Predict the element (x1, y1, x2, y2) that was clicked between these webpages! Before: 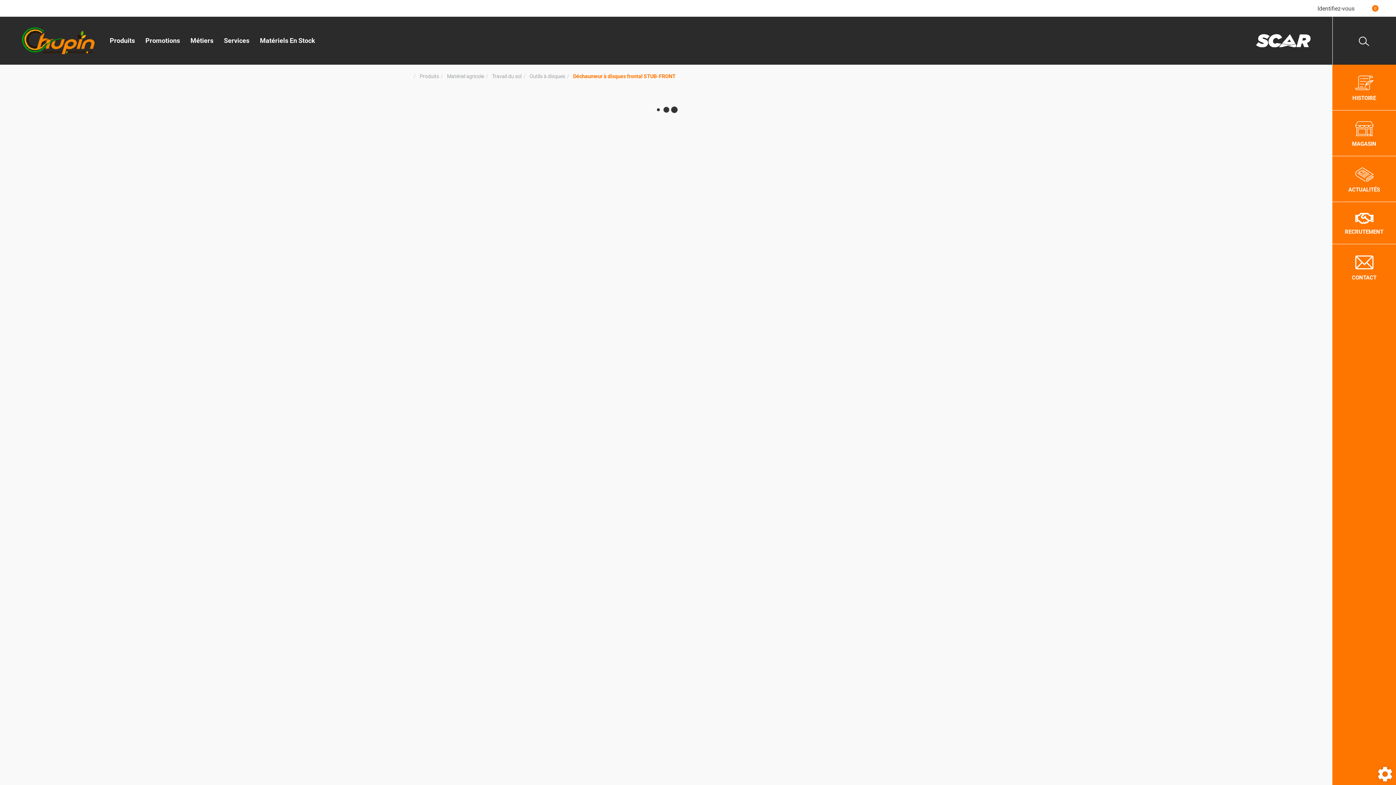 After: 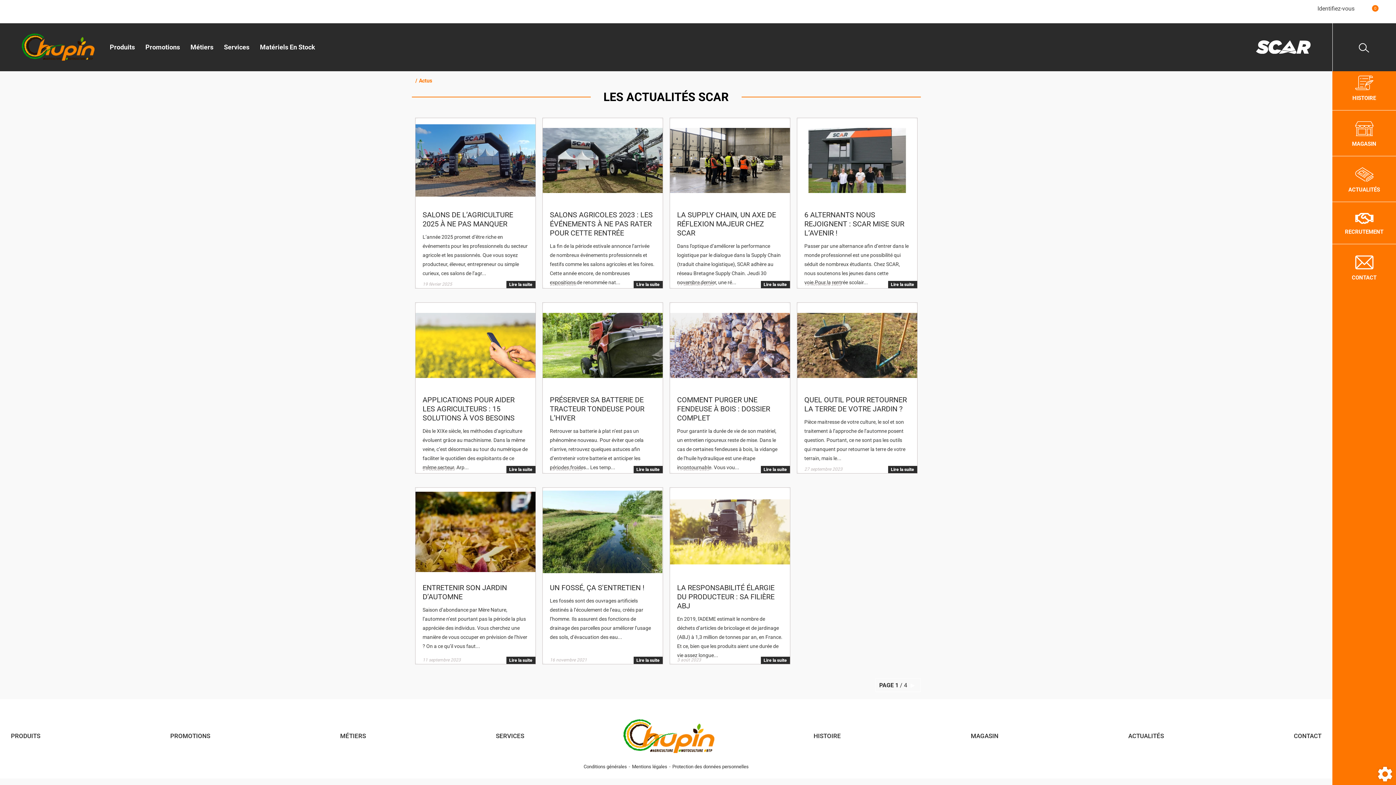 Action: label: ACTUALITÉS bbox: (1332, 156, 1396, 201)